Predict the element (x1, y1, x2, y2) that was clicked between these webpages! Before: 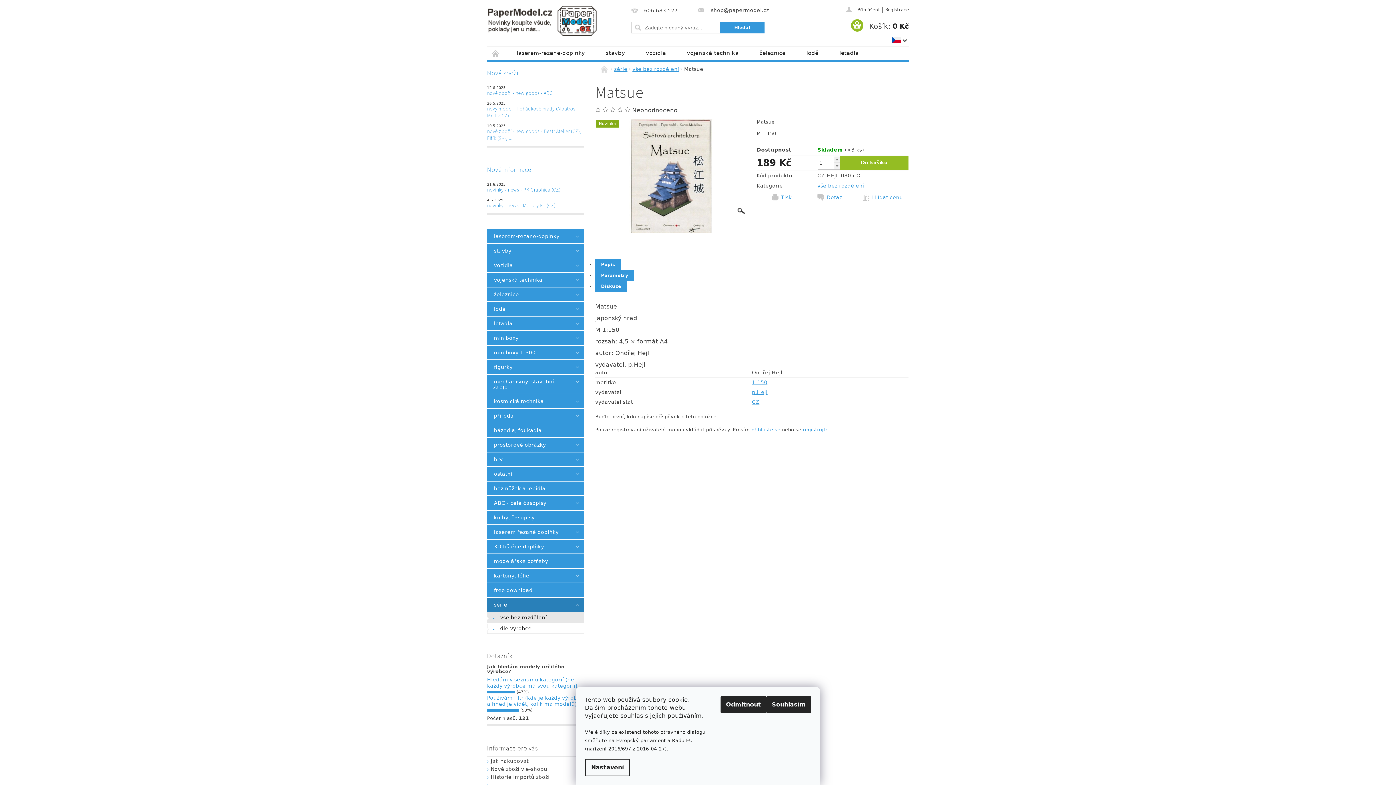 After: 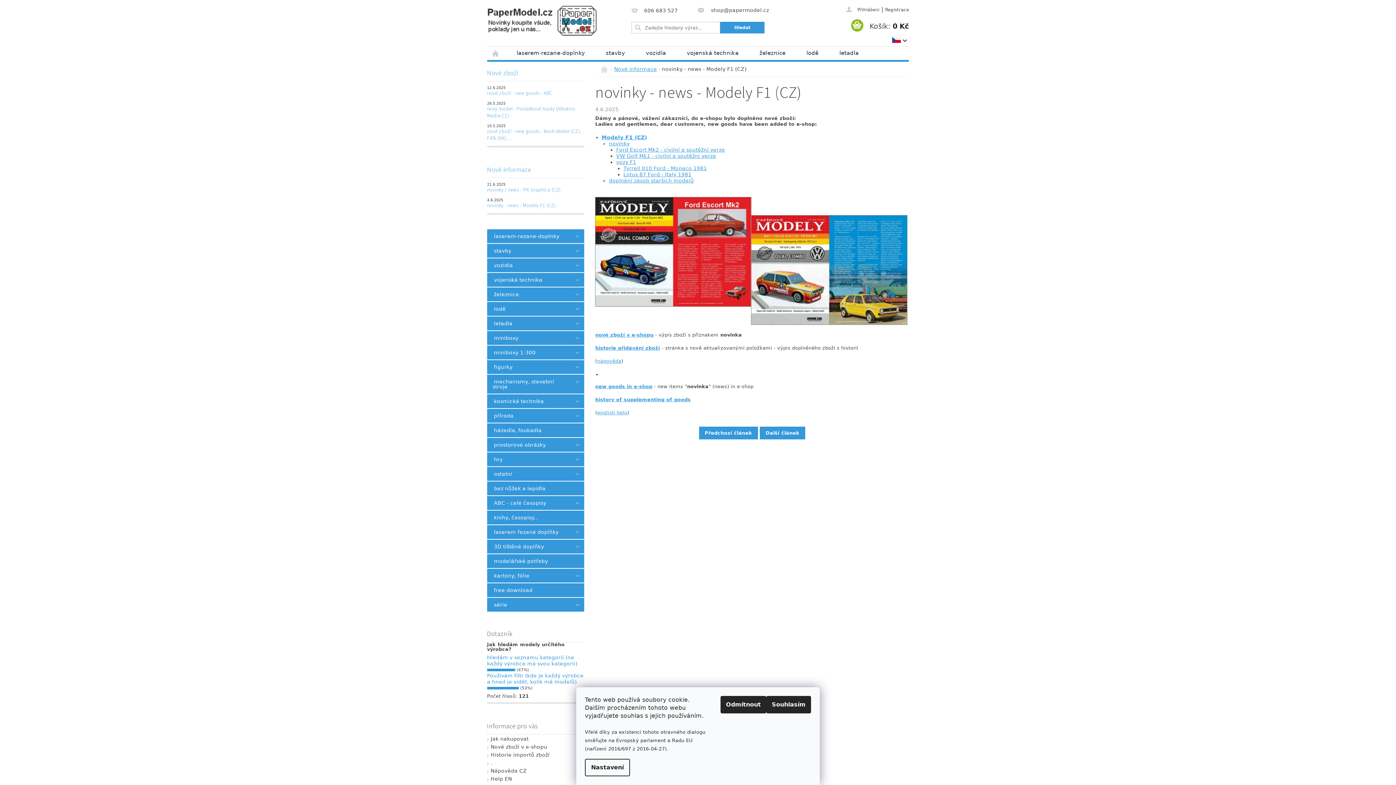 Action: bbox: (487, 202, 555, 209) label: novinky - news - Modely F1 (CZ)